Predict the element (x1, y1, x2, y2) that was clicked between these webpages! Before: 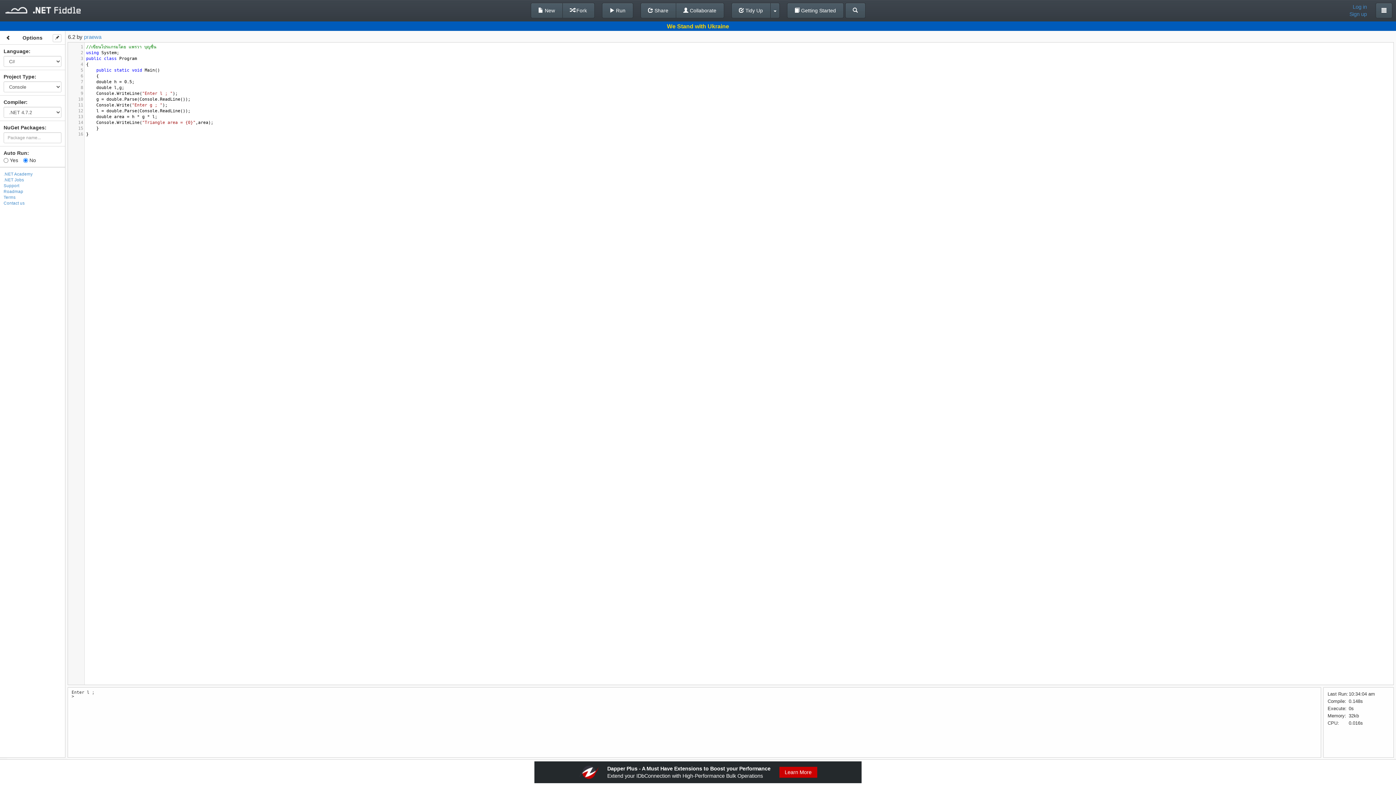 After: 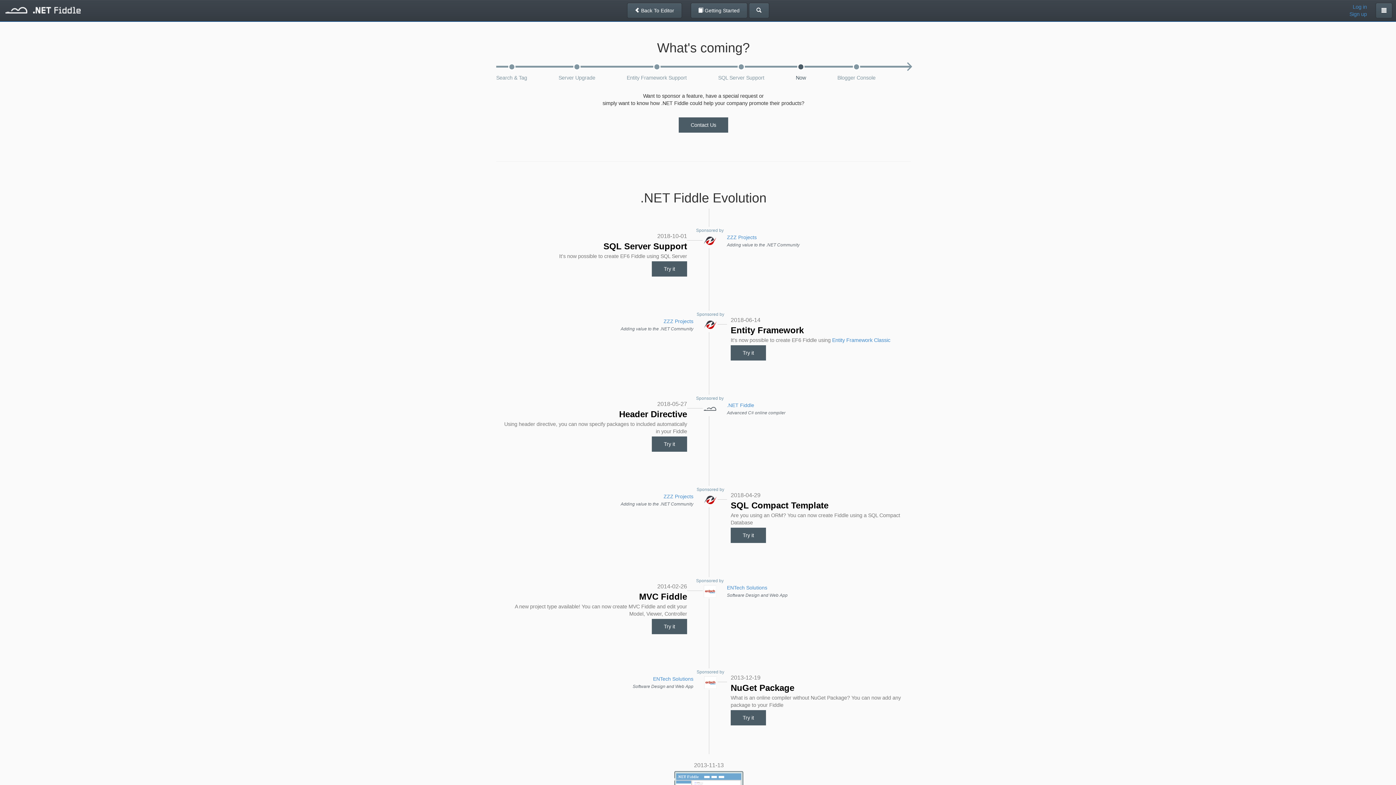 Action: bbox: (3, 189, 23, 193) label: Roadmap